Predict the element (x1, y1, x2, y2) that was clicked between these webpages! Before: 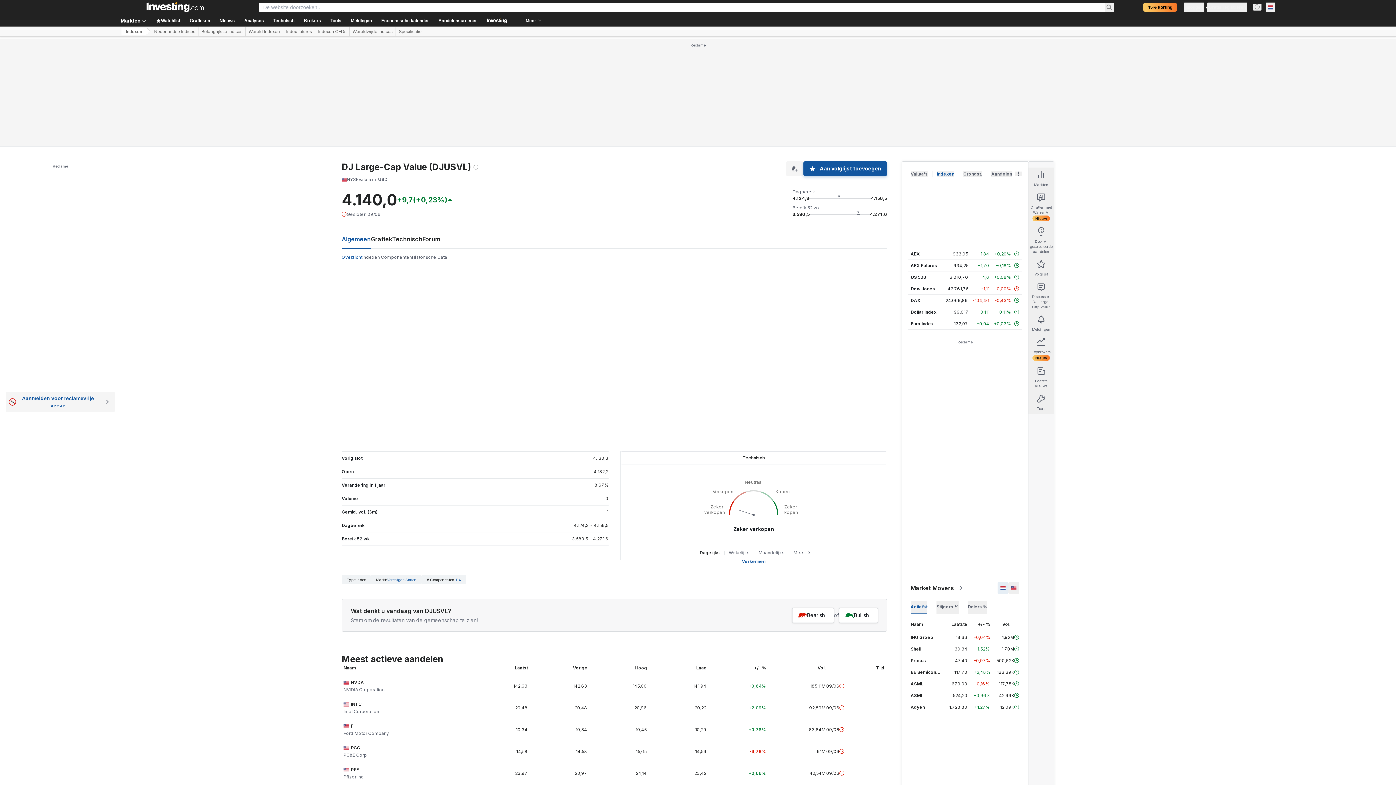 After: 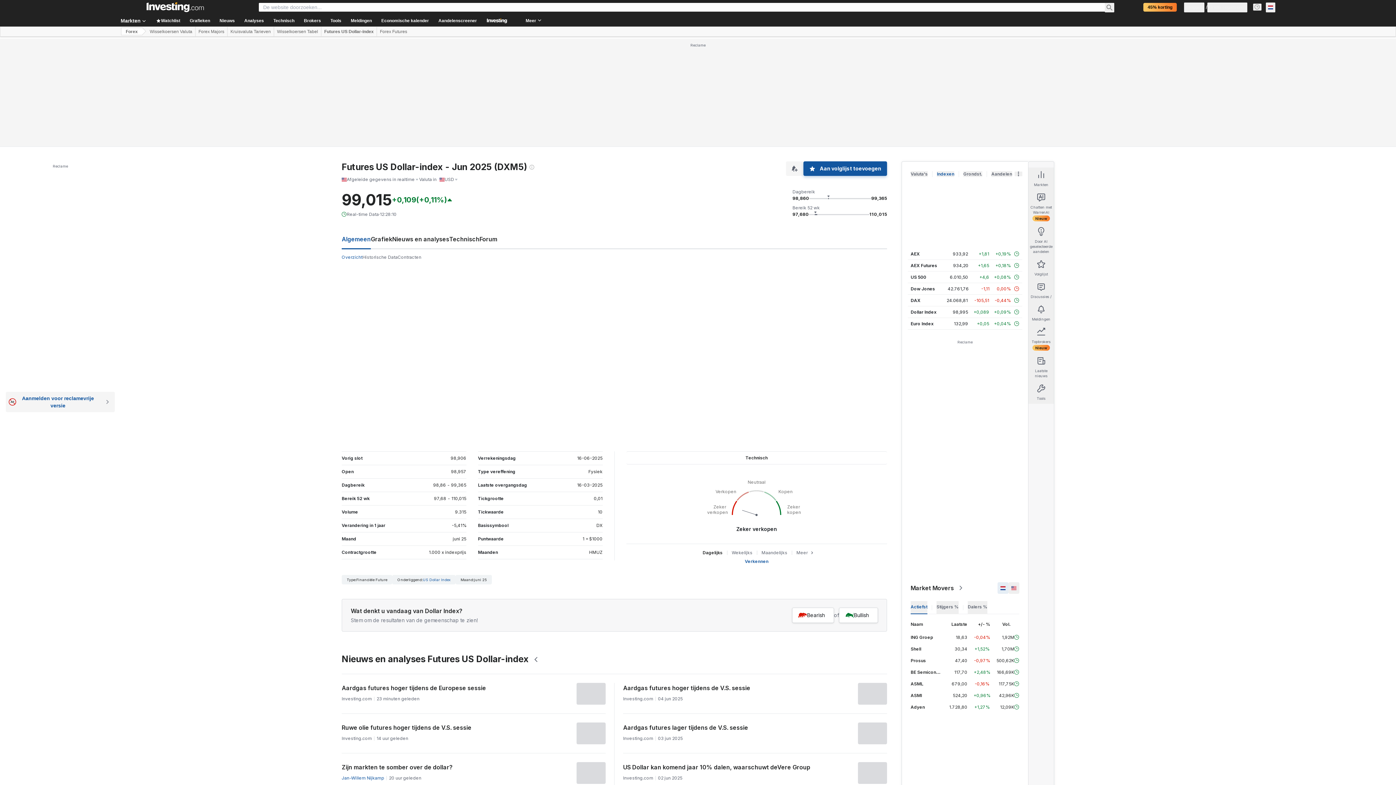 Action: label: Dollar Index bbox: (910, 309, 936, 314)